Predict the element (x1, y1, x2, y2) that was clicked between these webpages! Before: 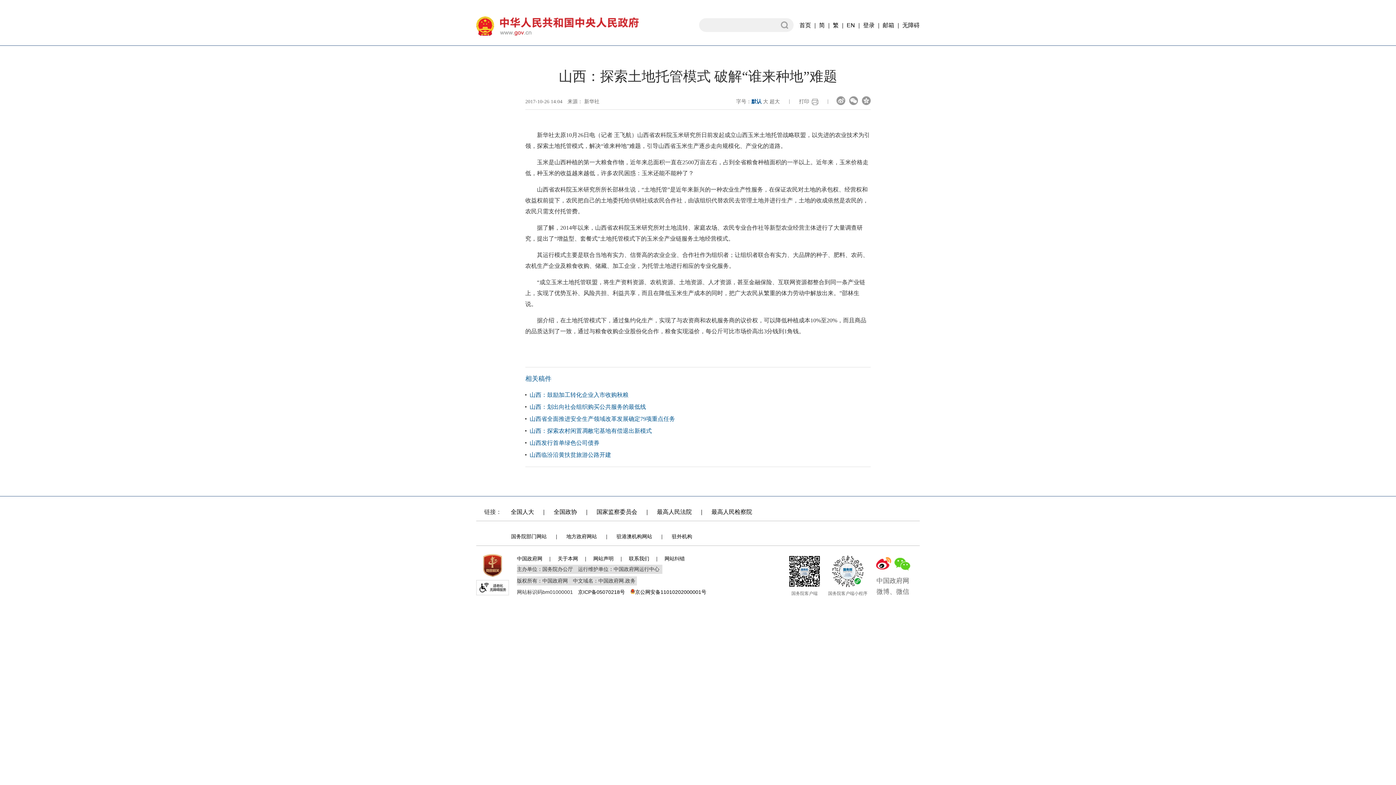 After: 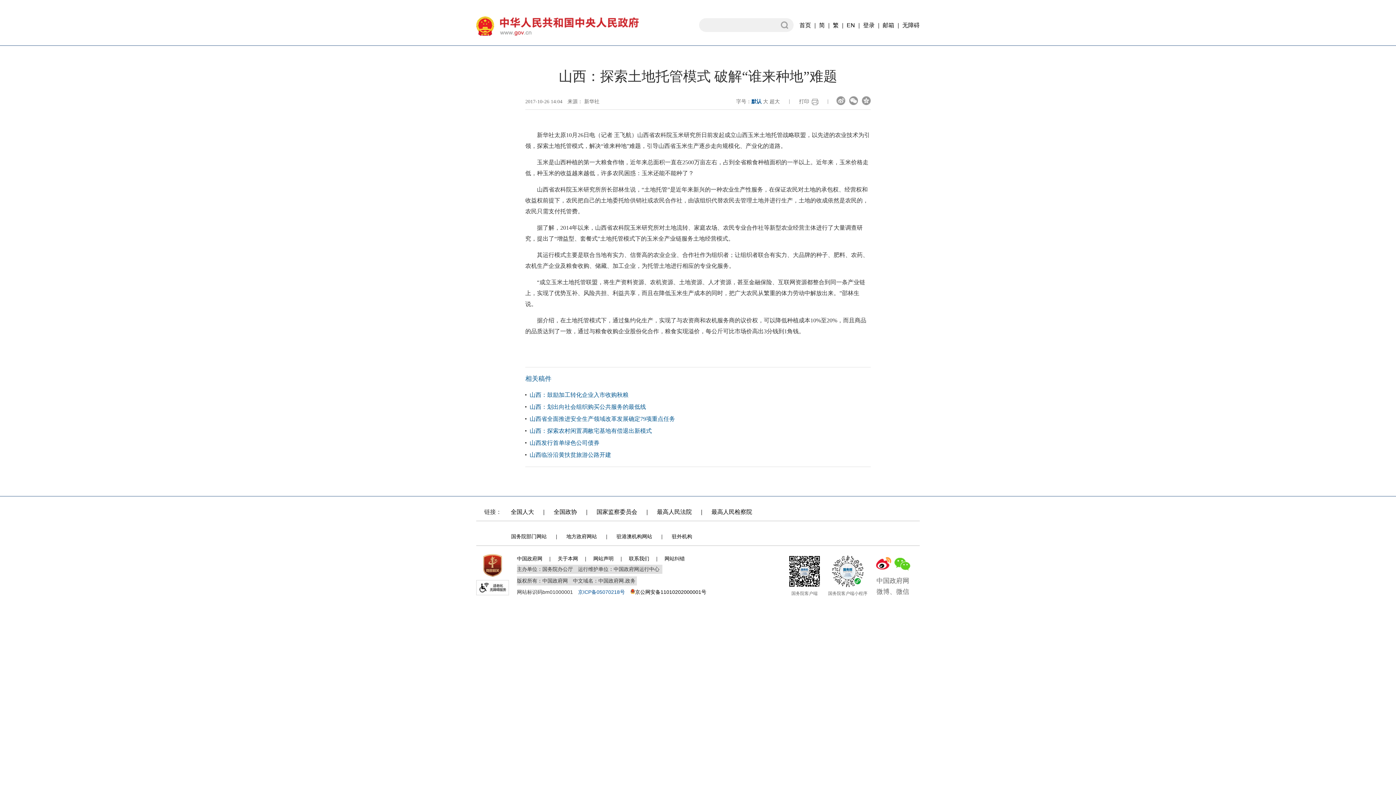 Action: label: 京ICP备05070218号 bbox: (578, 589, 625, 595)